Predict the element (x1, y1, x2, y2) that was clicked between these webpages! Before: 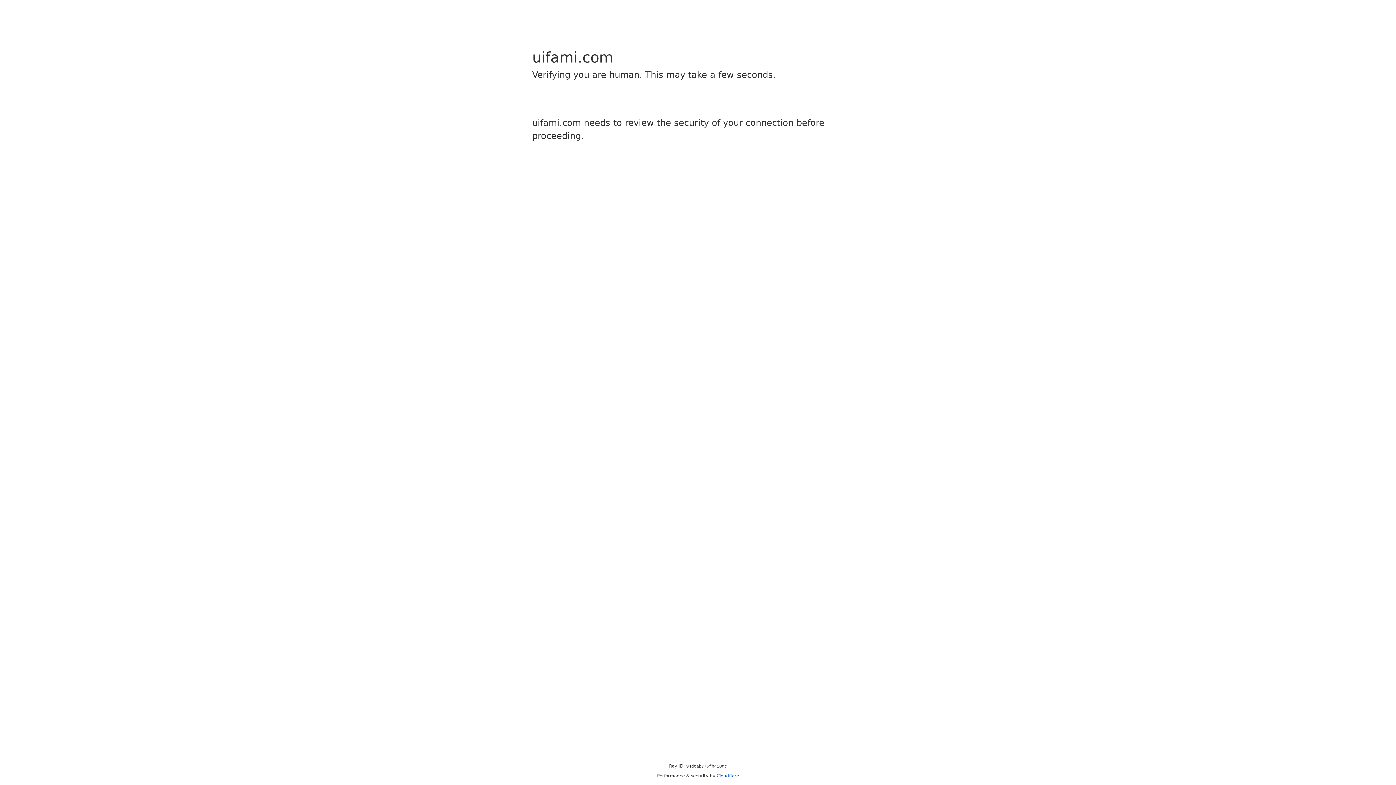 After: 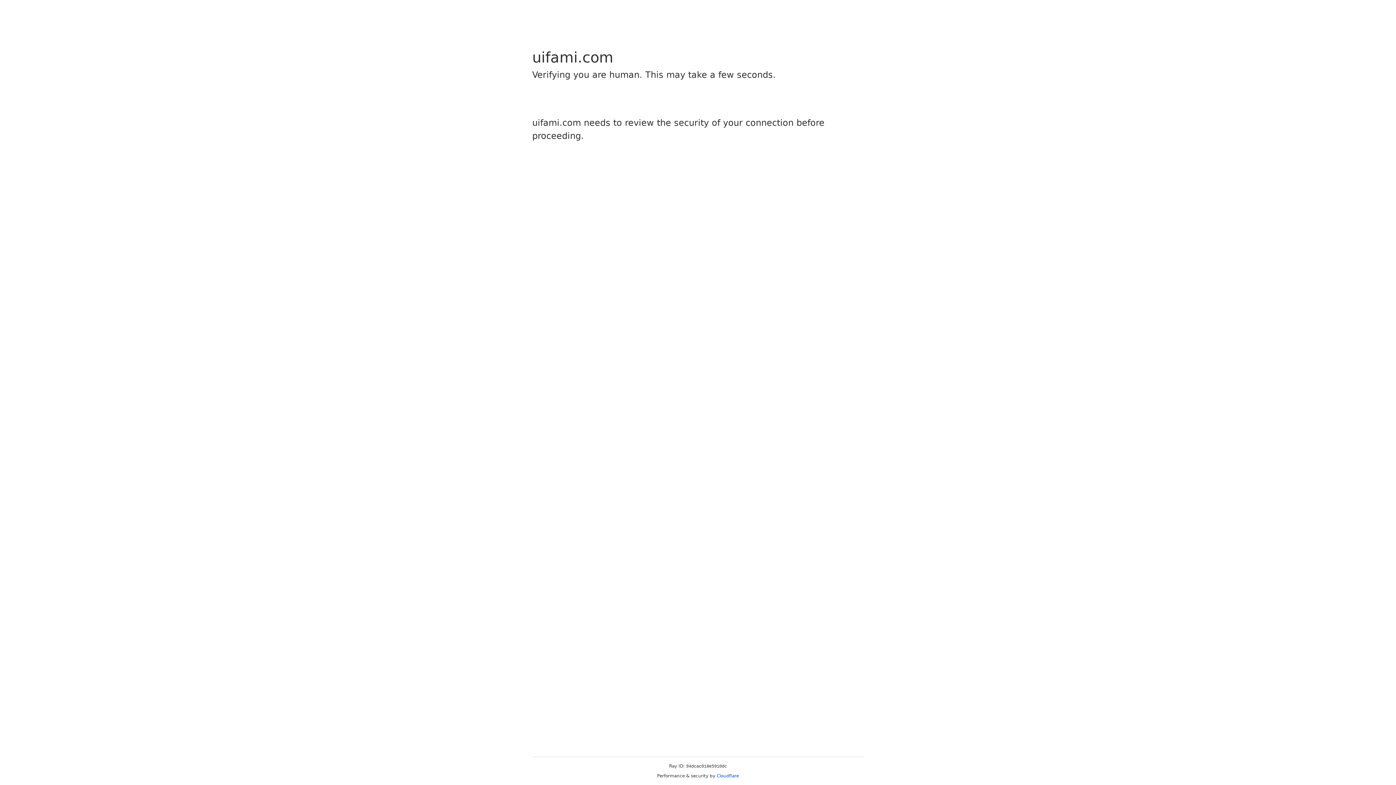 Action: bbox: (716, 773, 739, 778) label: Cloudflare